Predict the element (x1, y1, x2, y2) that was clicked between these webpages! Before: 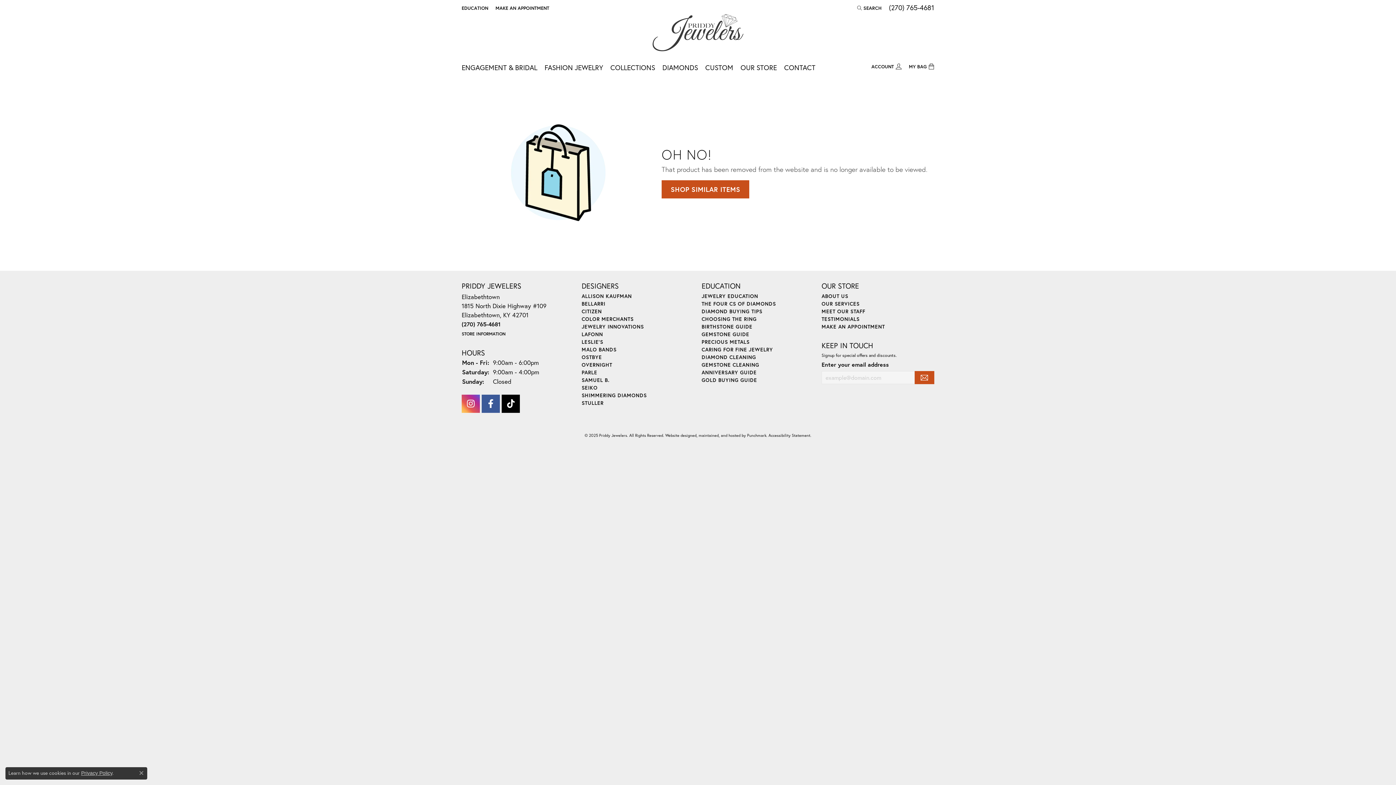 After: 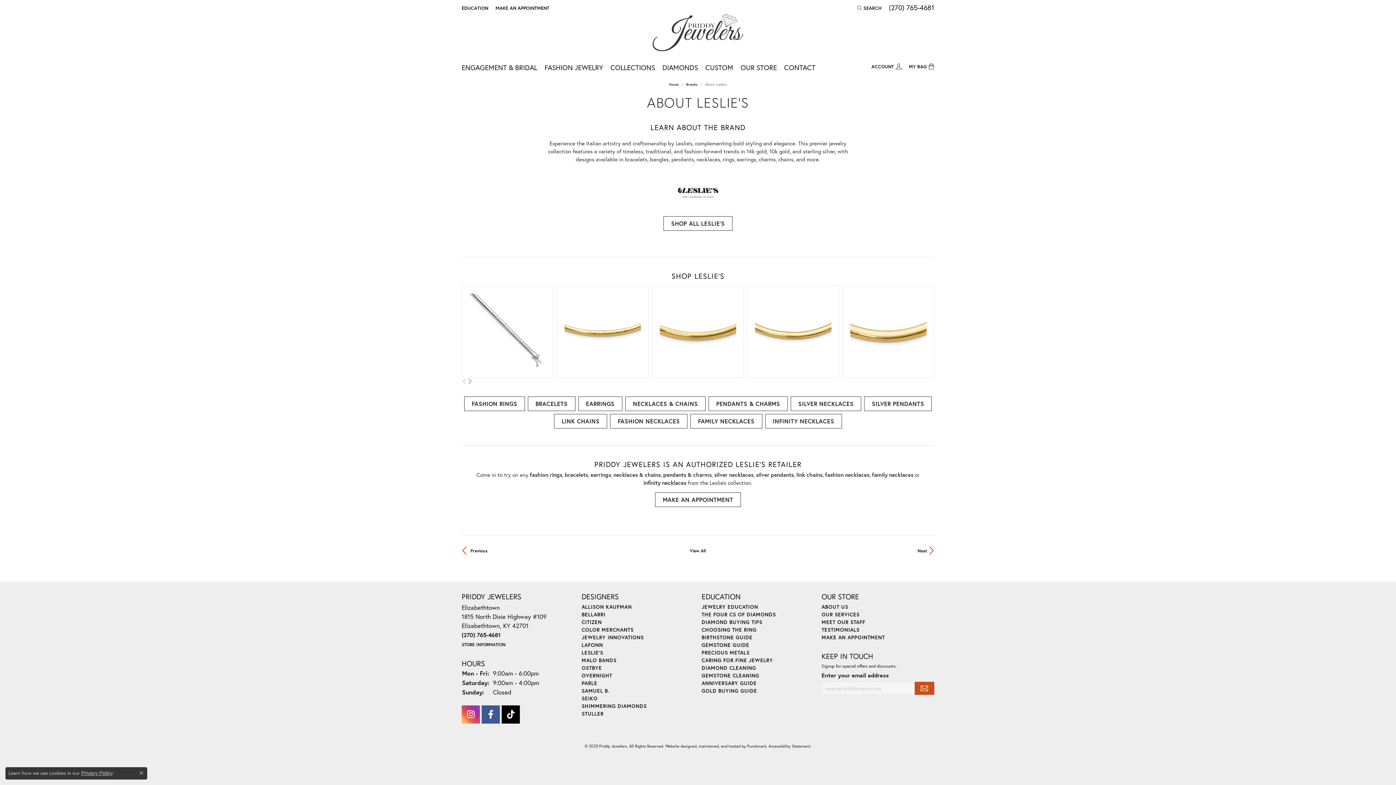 Action: bbox: (581, 338, 603, 345) label: LESLIE'S